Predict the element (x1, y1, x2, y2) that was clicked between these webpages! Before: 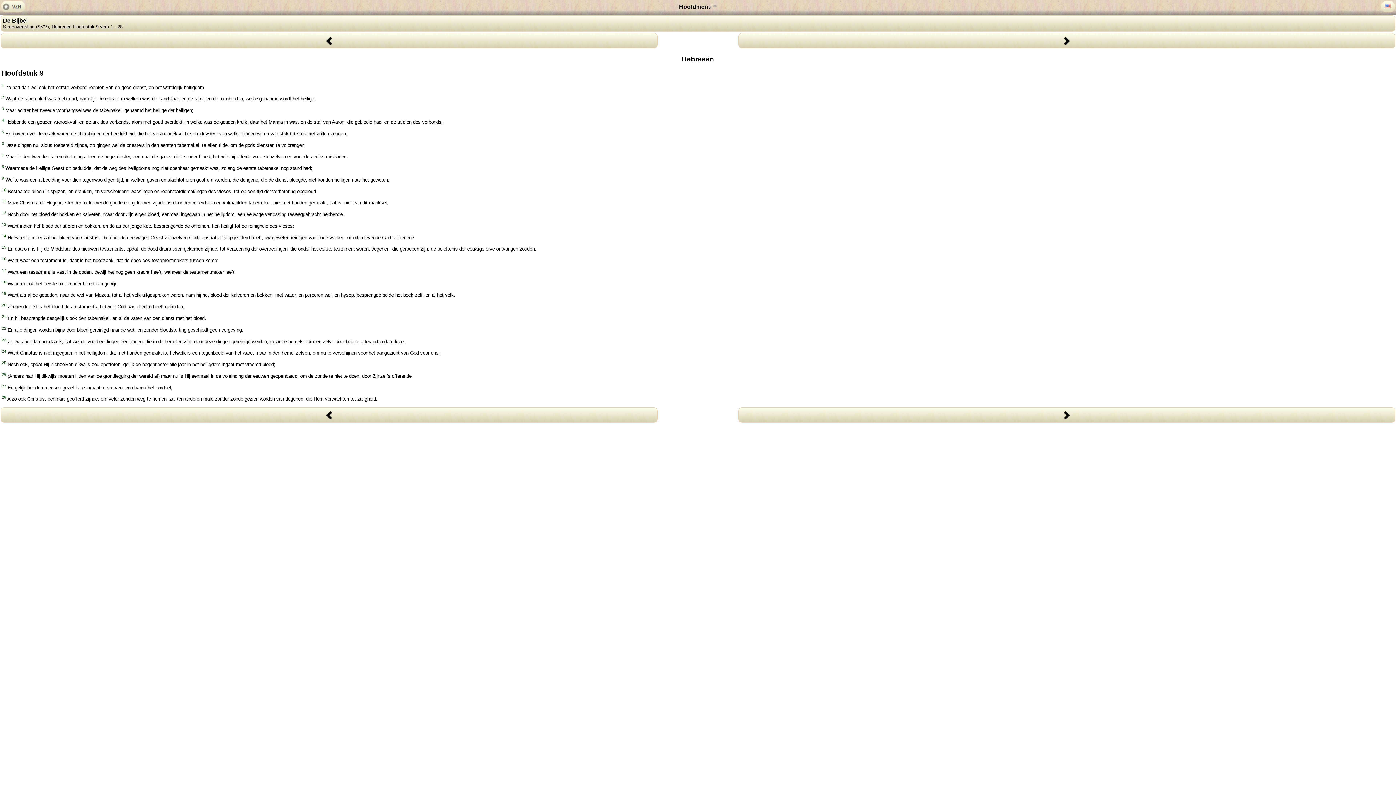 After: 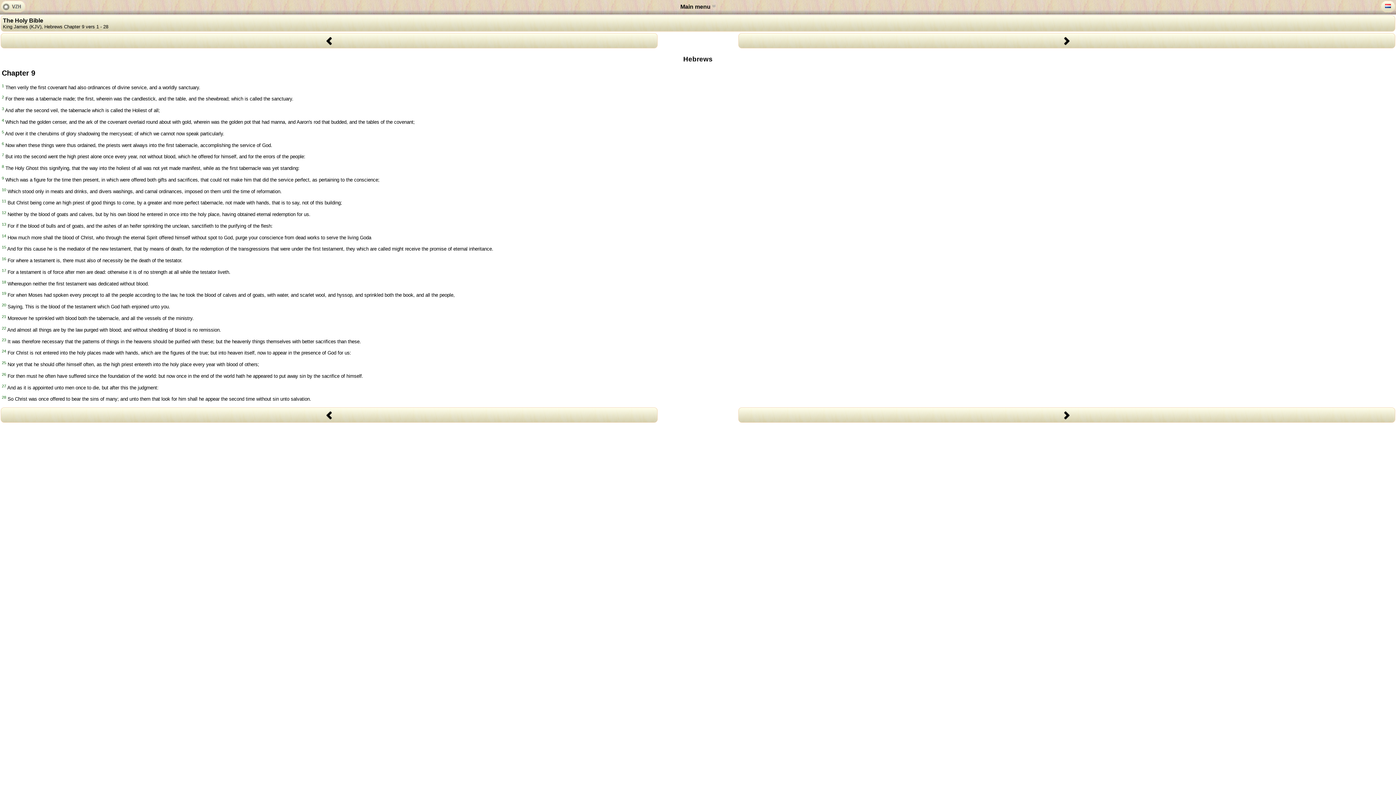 Action: bbox: (1385, 2, 1391, 9)